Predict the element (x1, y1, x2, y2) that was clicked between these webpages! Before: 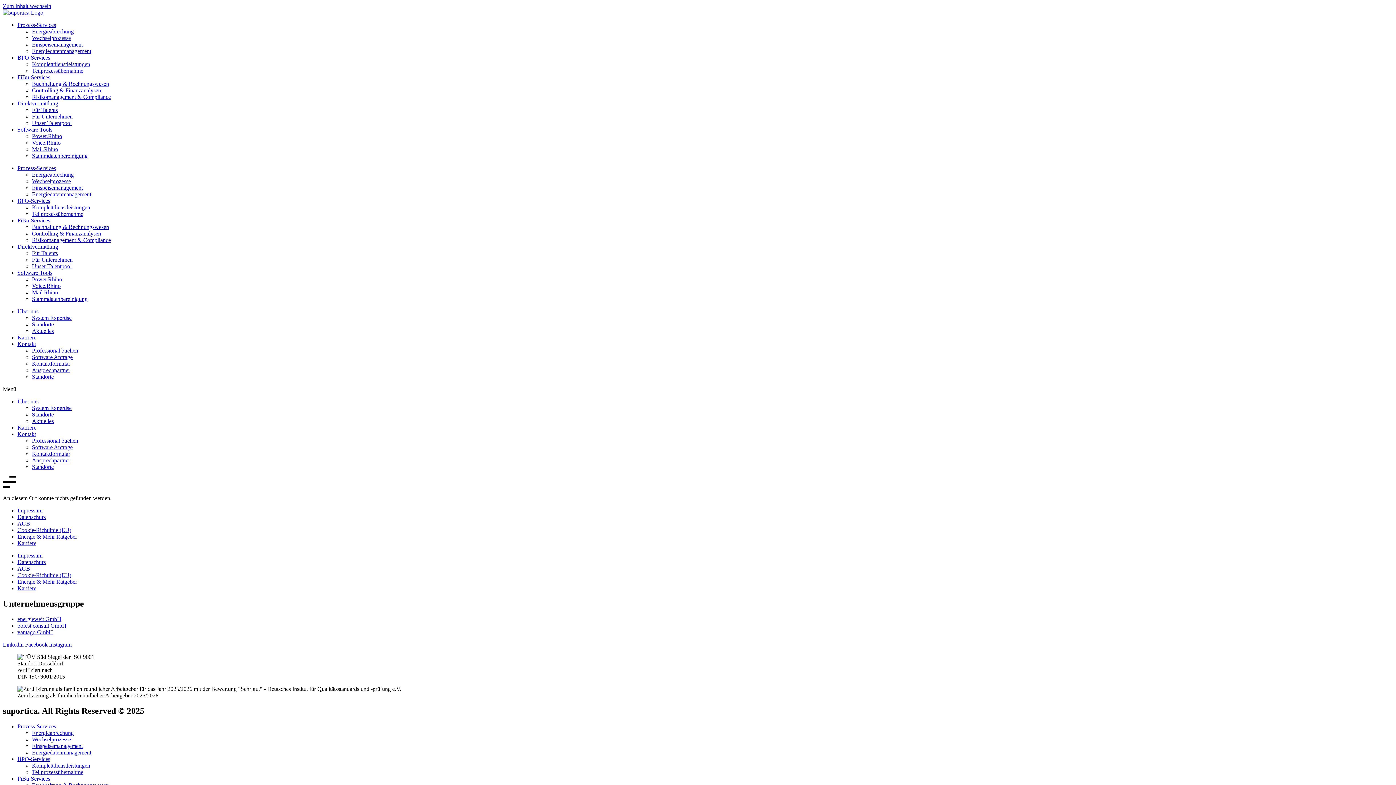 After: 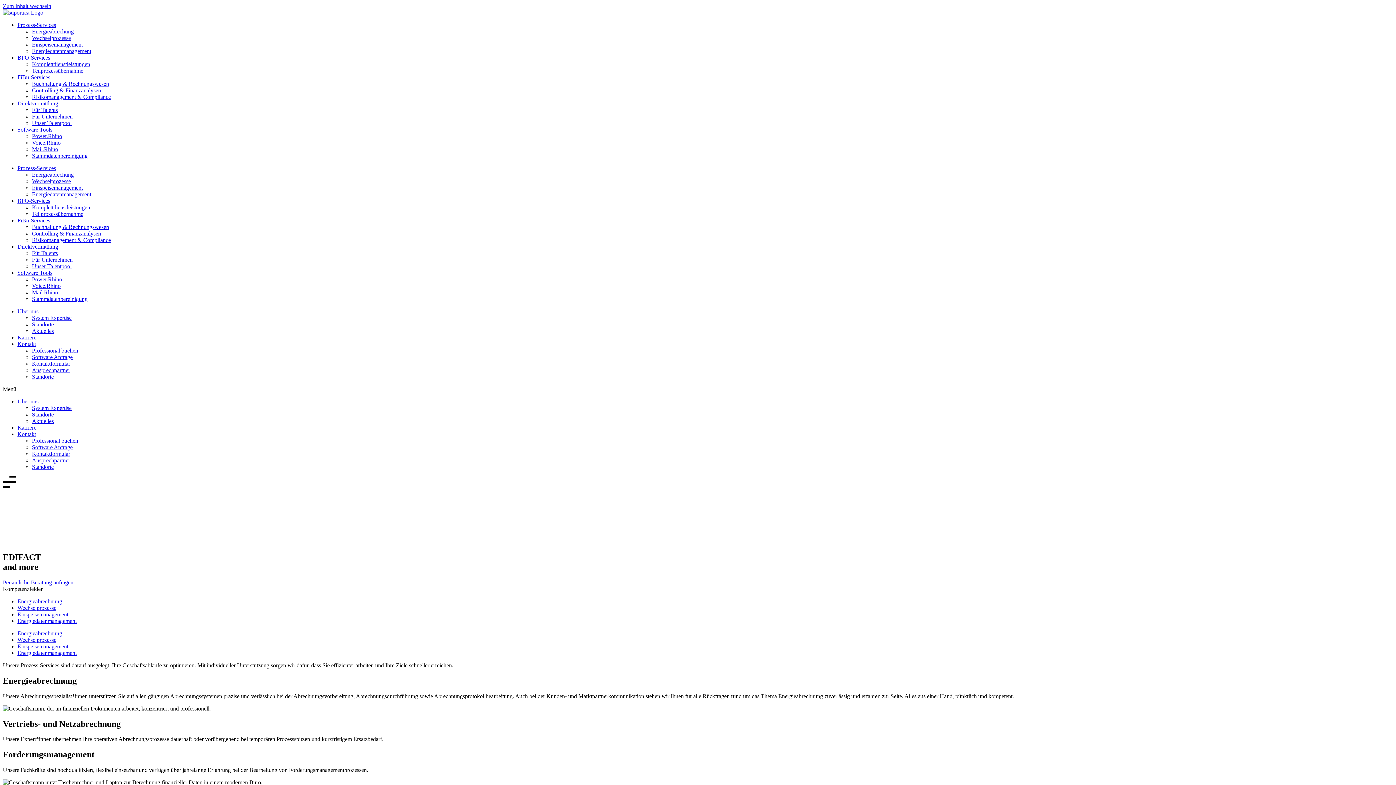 Action: bbox: (17, 21, 56, 28) label: Prozess-Services